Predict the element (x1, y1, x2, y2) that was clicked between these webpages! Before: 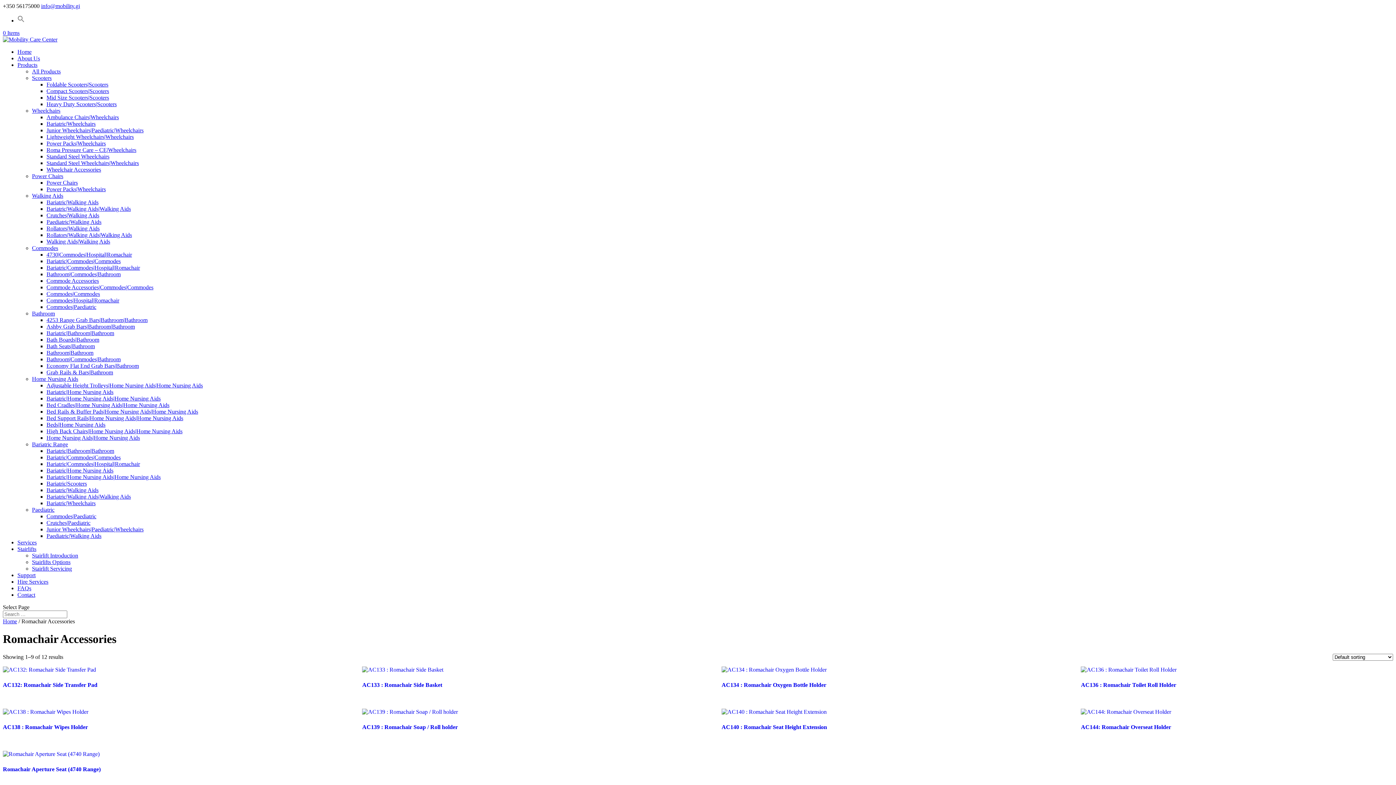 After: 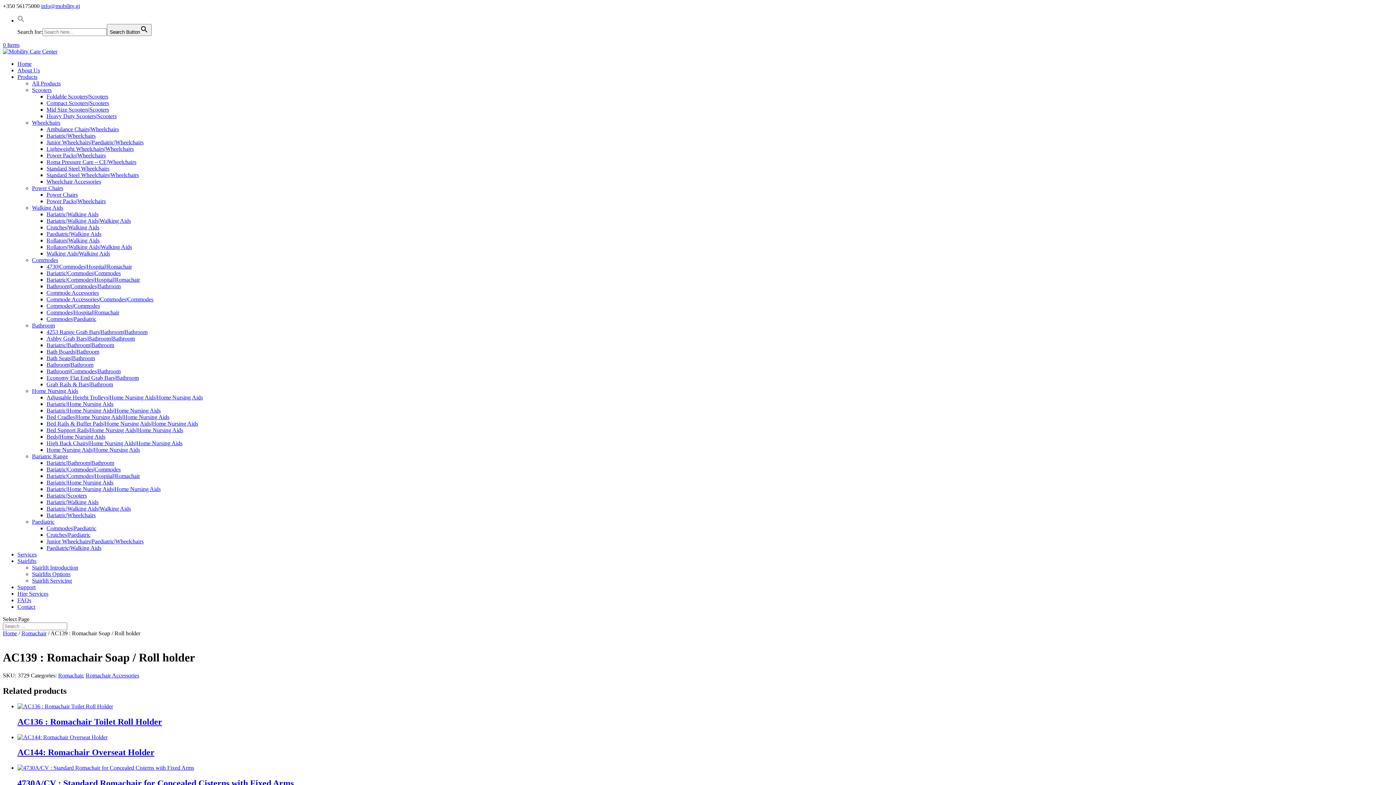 Action: label: AC139 : Romachair Soap / Roll holder bbox: (362, 708, 668, 733)